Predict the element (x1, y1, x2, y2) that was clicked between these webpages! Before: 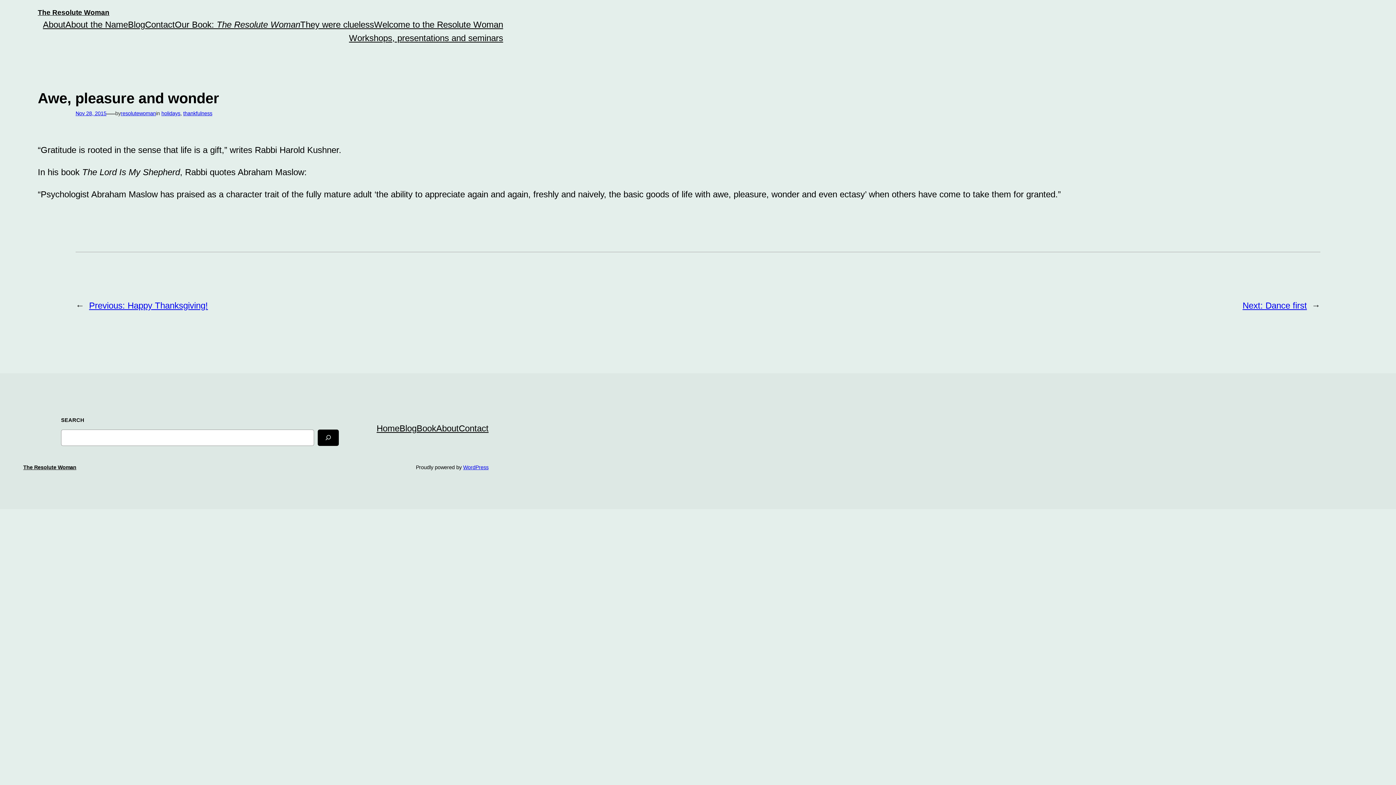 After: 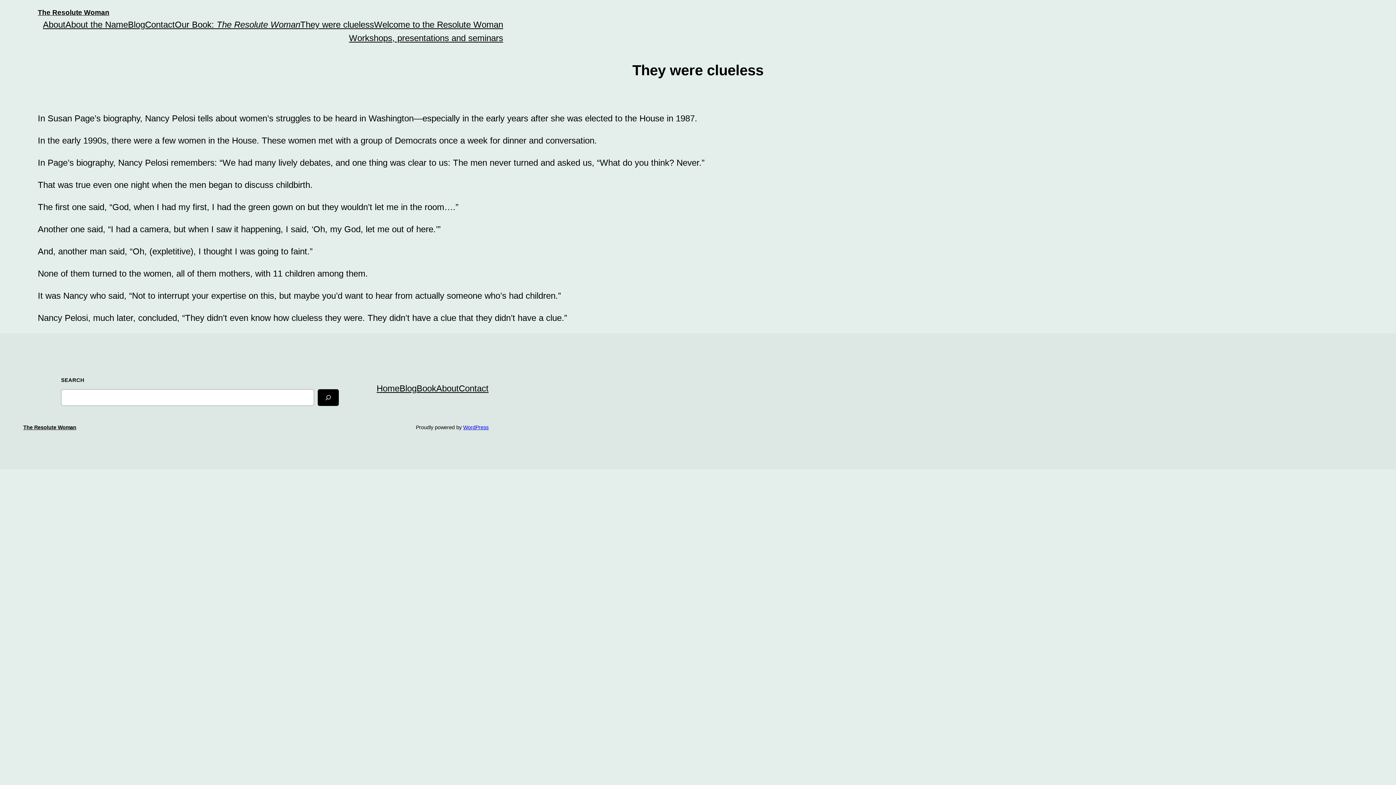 Action: label: They were clueless bbox: (300, 17, 374, 31)